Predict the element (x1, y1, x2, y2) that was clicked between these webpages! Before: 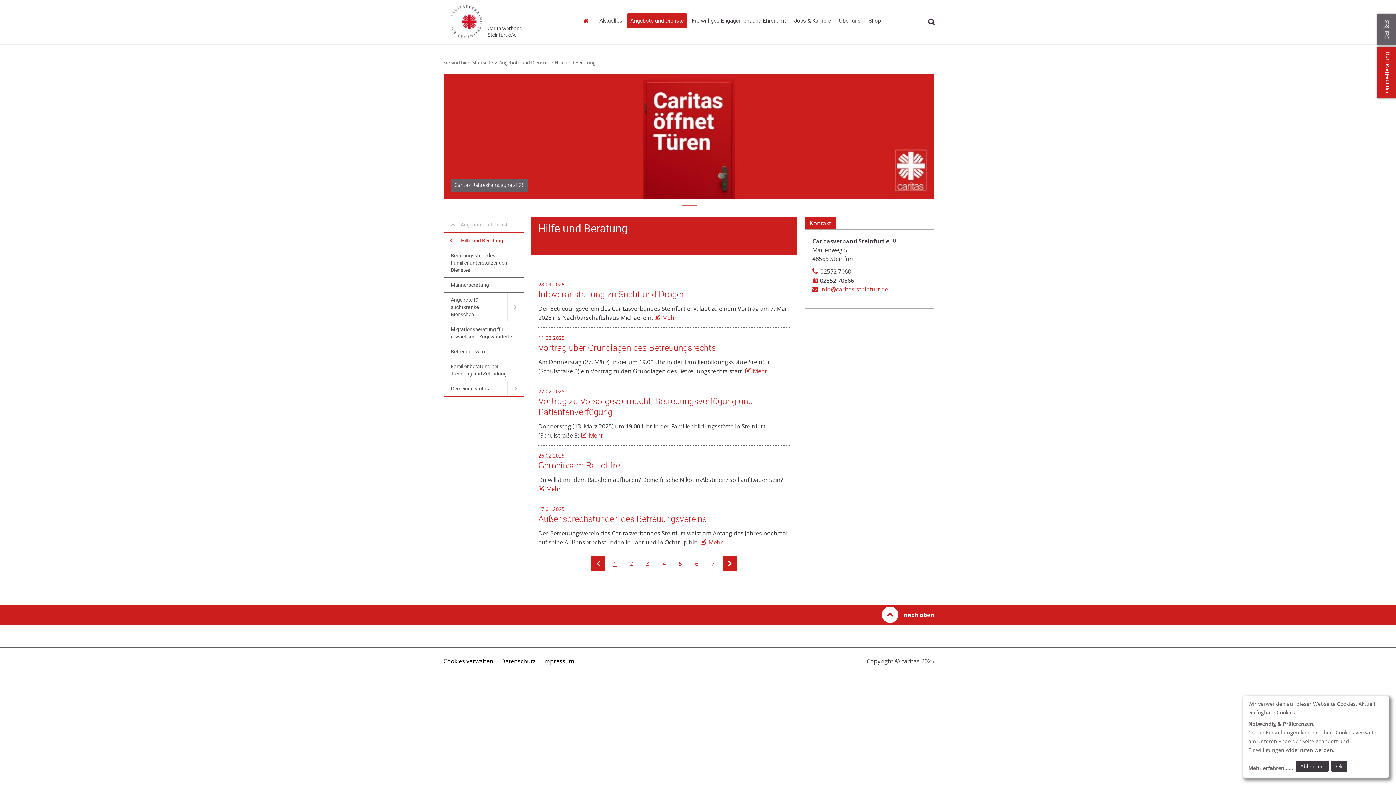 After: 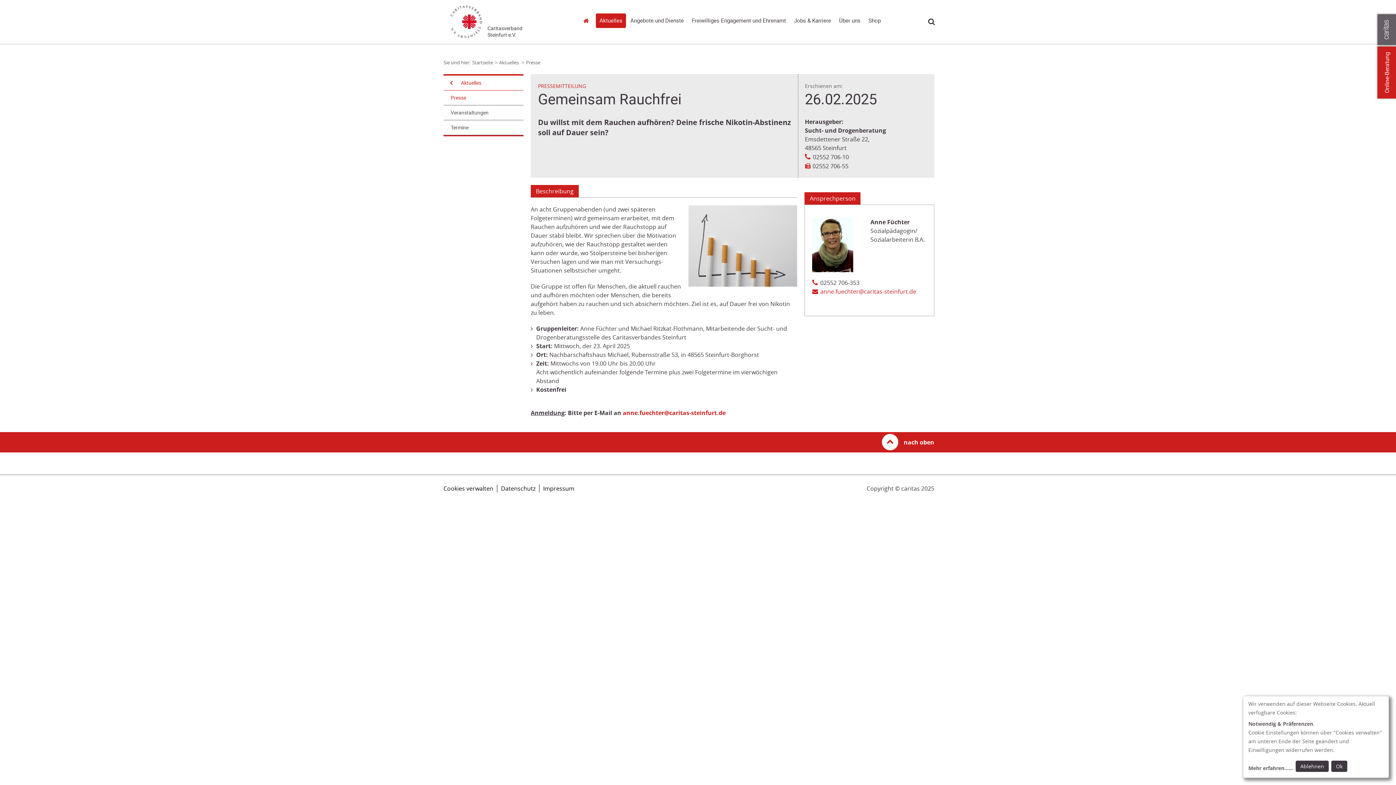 Action: label: Mehr zum Thema mit Link zur Seite: 'Gemeinsam Rauchfrei' bbox: (538, 484, 561, 493)